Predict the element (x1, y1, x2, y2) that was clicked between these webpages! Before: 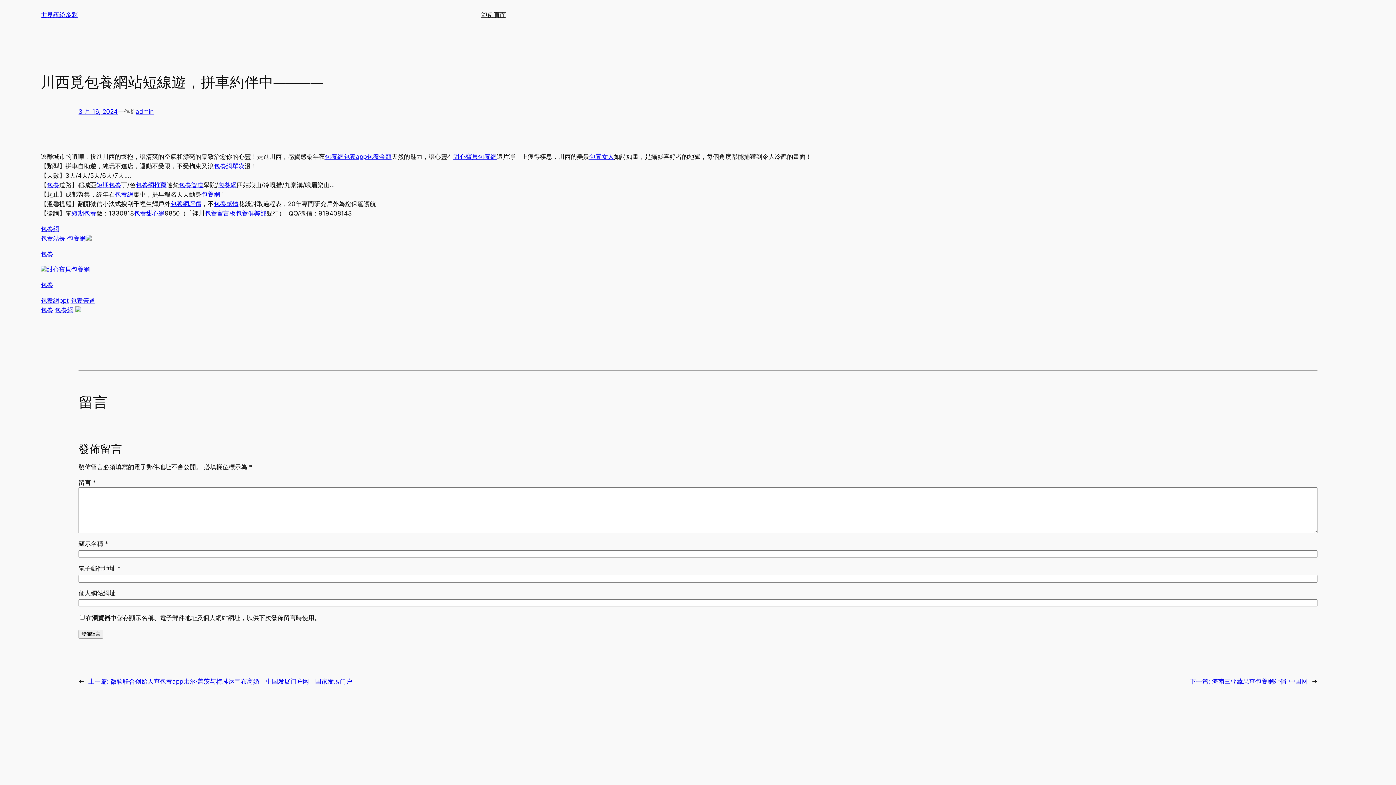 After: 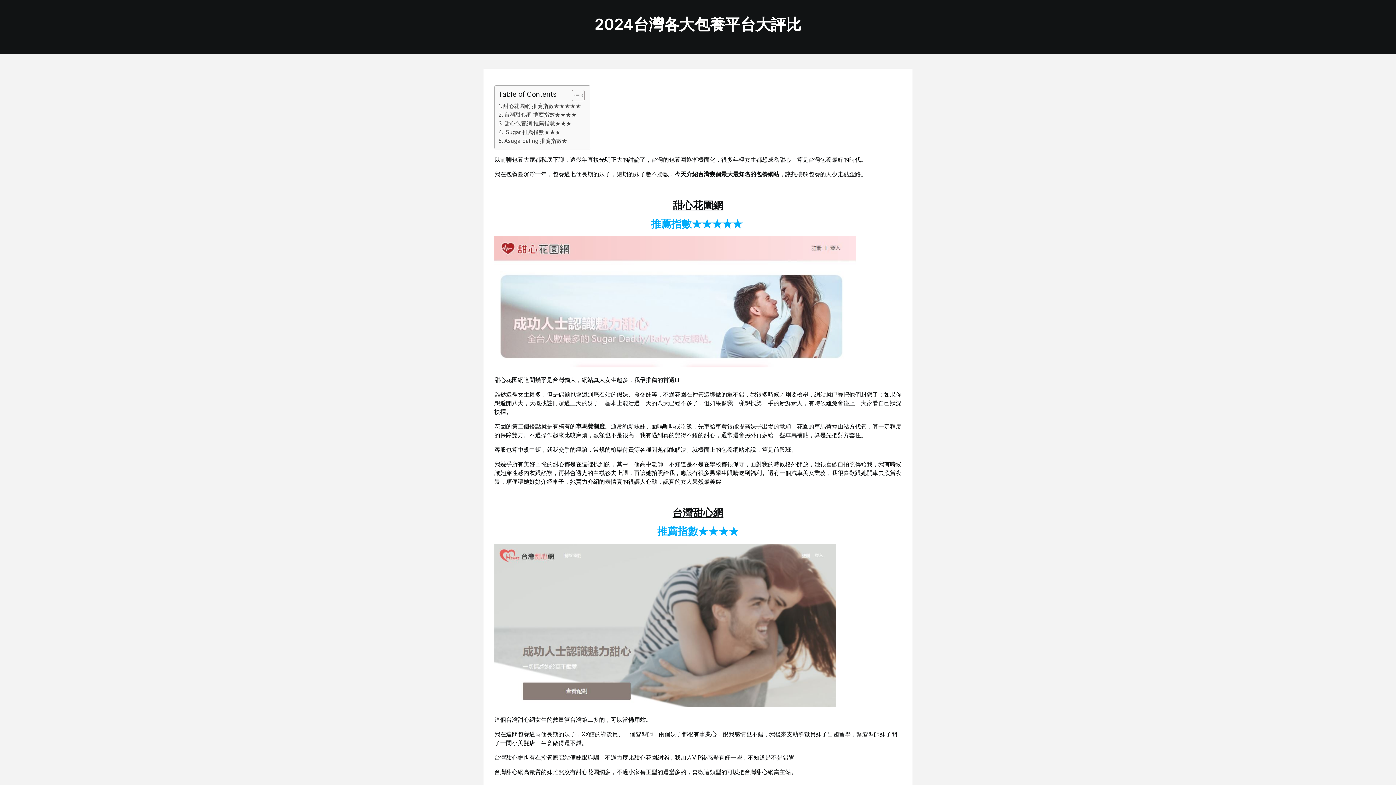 Action: label: 包養 bbox: (40, 250, 53, 257)